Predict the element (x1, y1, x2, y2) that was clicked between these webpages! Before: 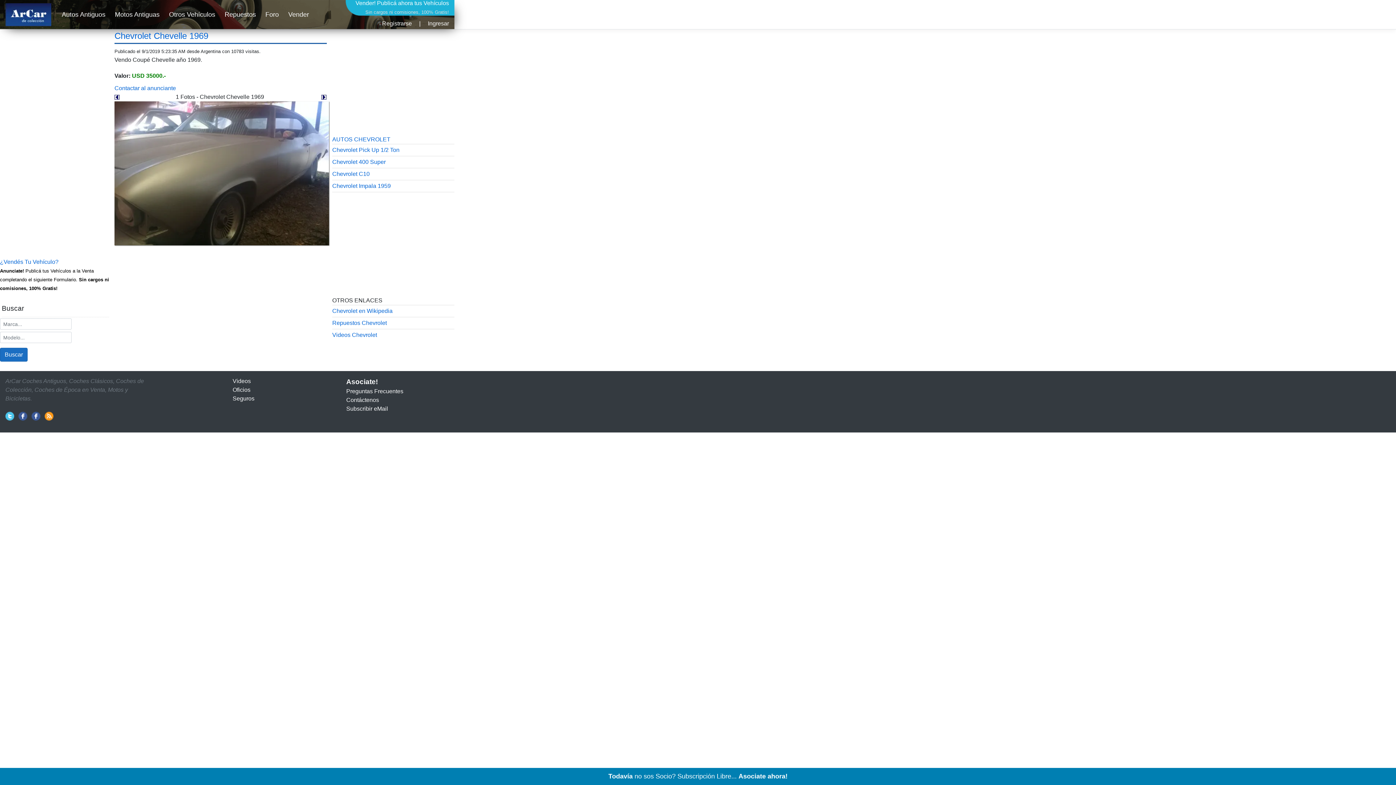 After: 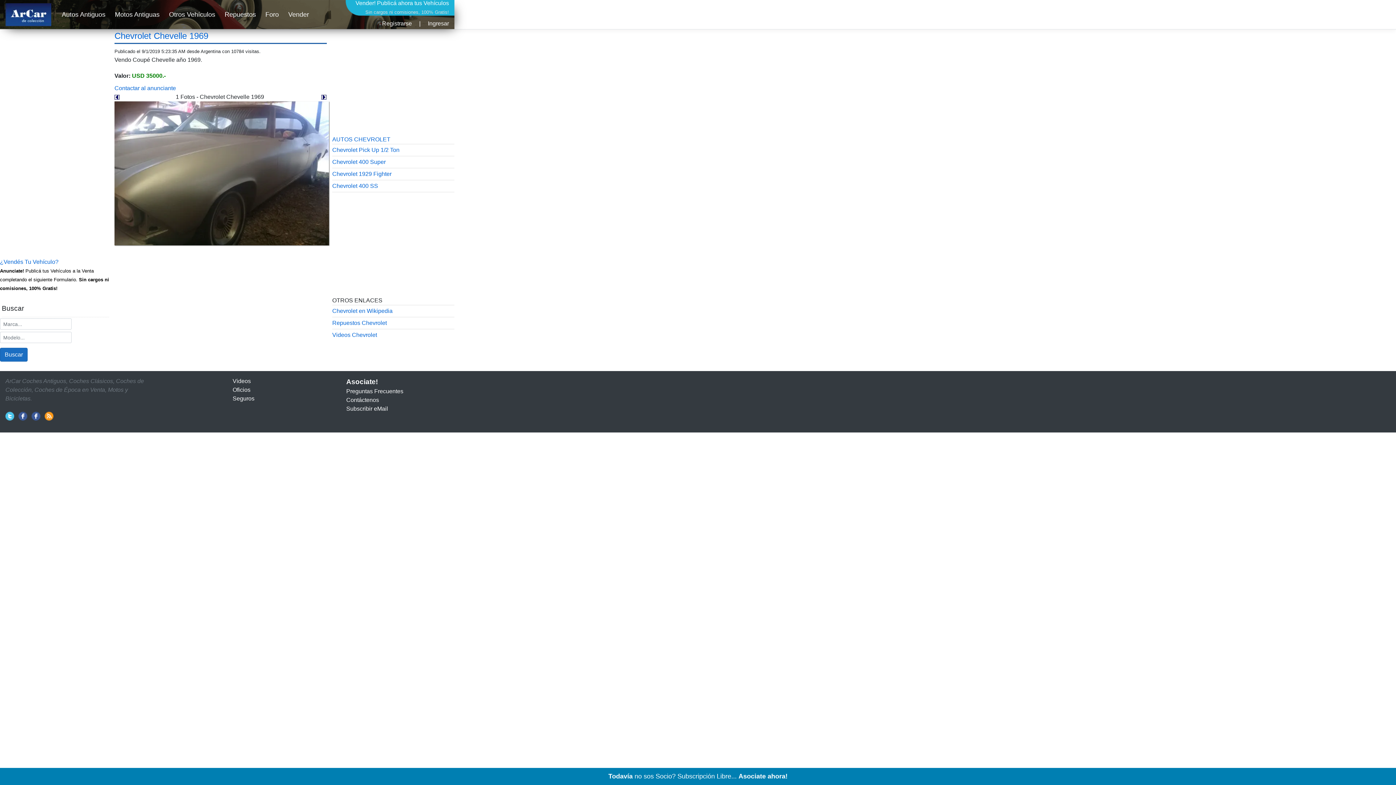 Action: bbox: (114, 30, 208, 40) label: Chevrolet Chevelle 1969